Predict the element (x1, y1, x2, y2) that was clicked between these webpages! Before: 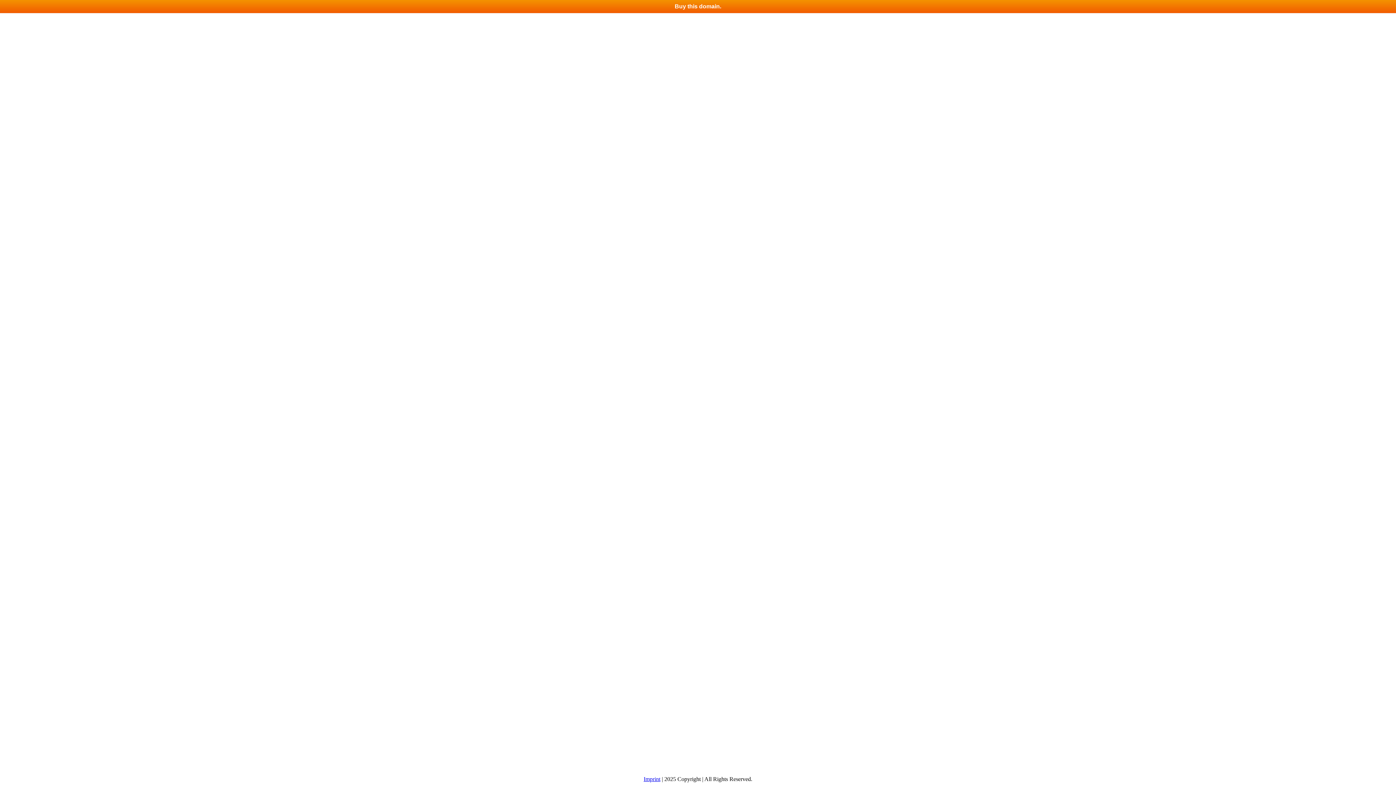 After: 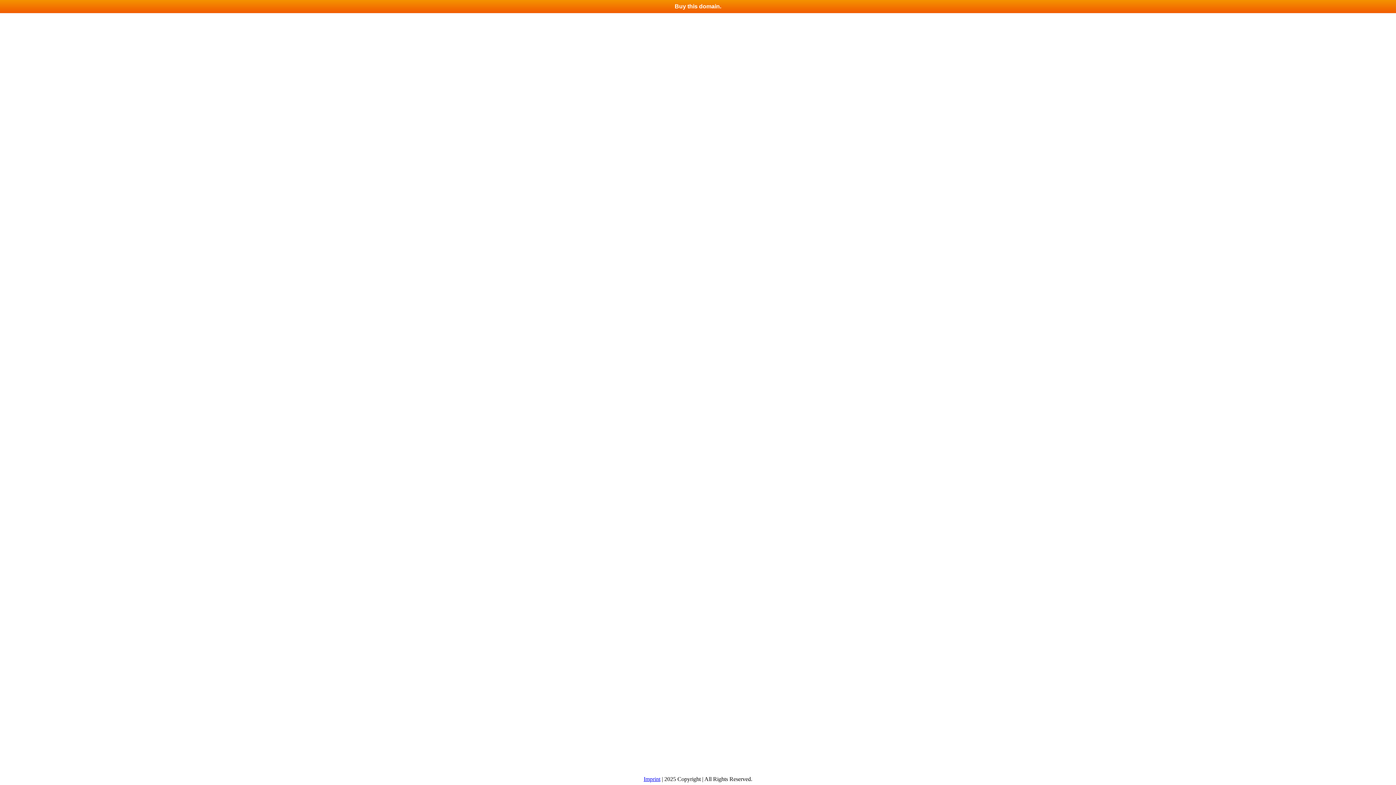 Action: label: Buy this domain. bbox: (0, 0, 1396, 13)